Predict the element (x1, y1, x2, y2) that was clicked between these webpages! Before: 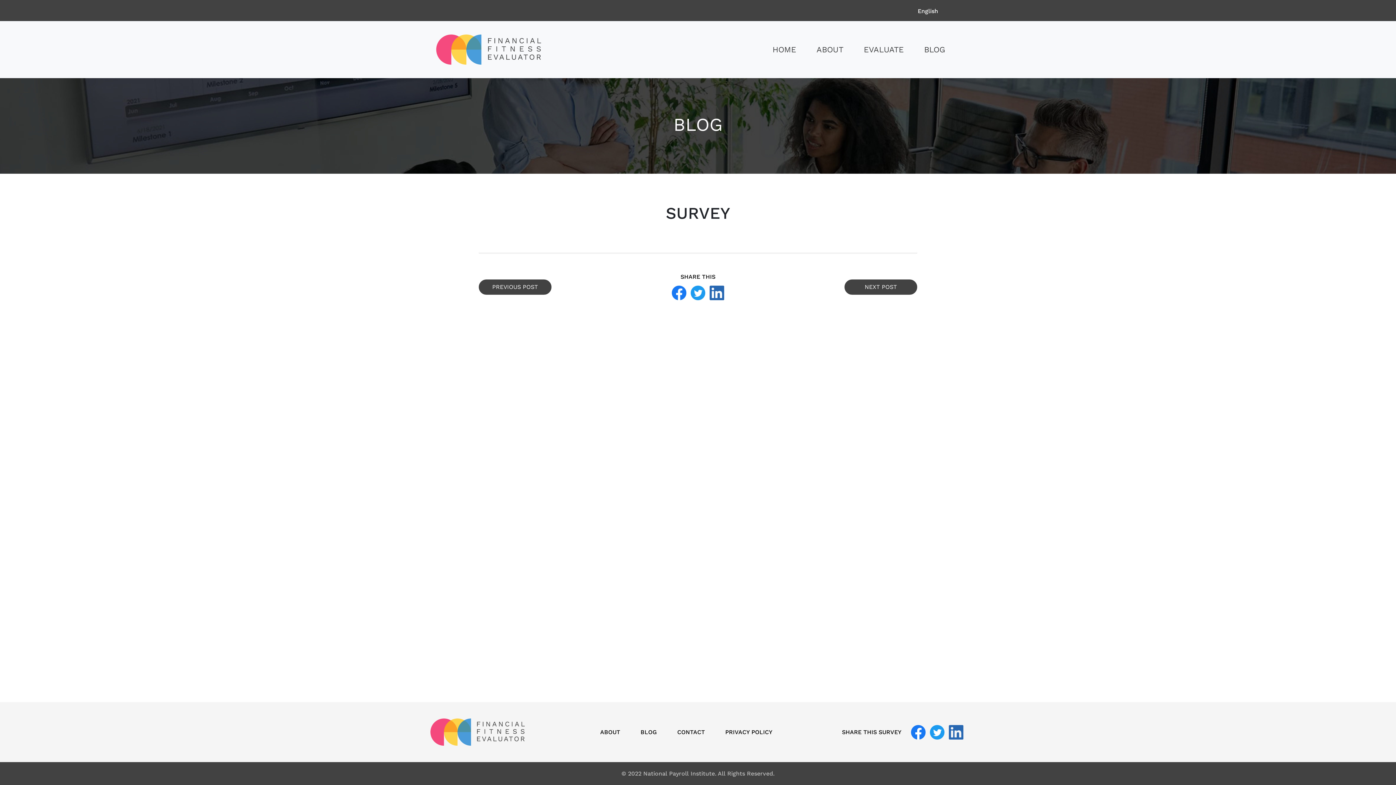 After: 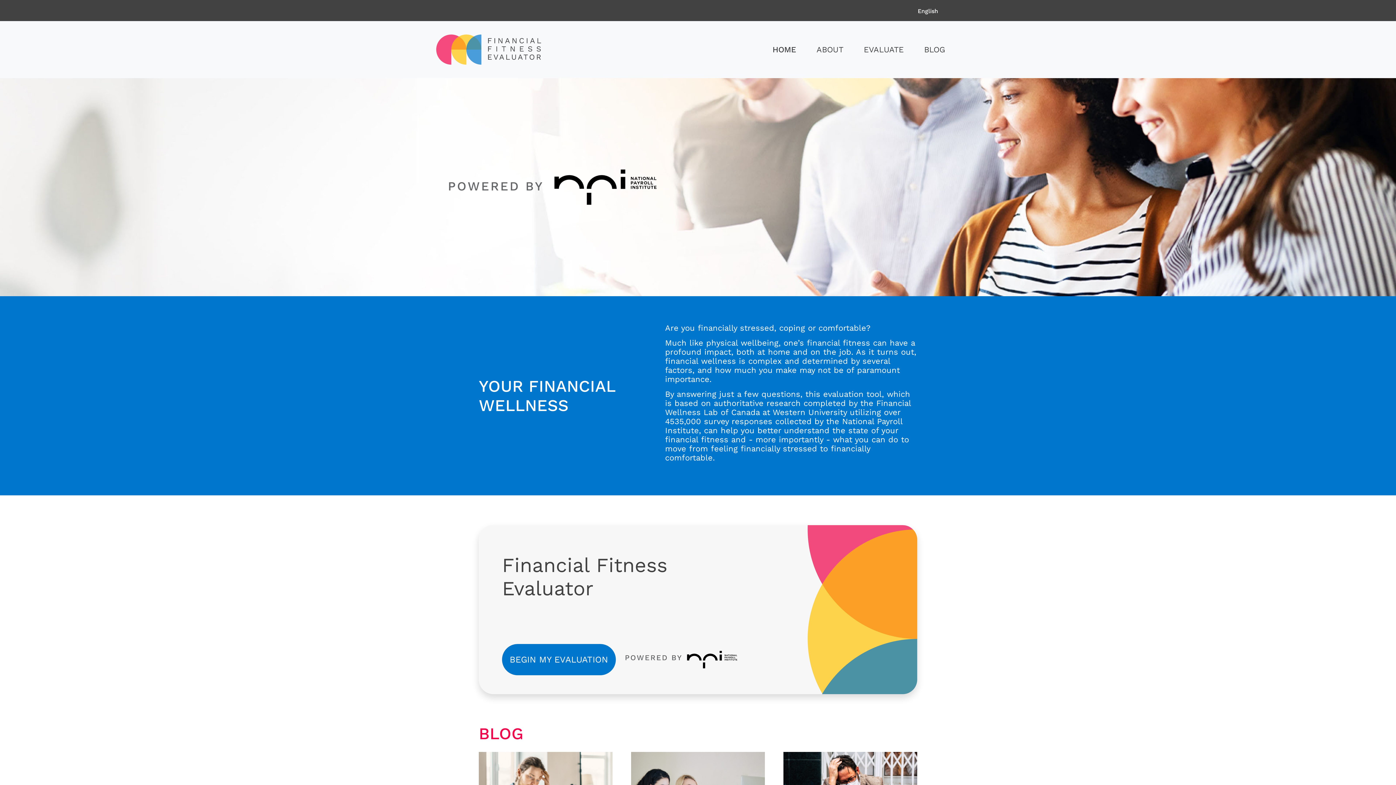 Action: bbox: (769, 40, 799, 58) label: HOME